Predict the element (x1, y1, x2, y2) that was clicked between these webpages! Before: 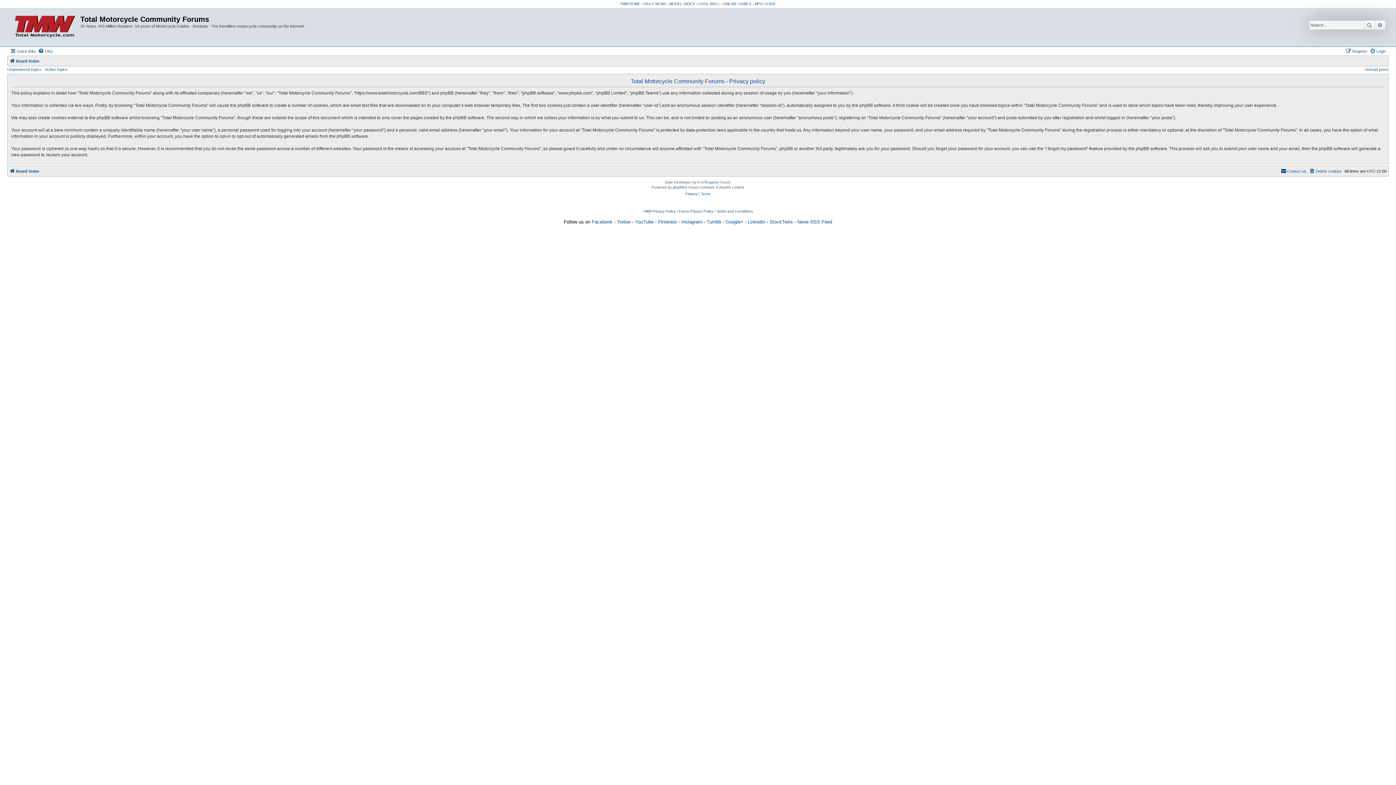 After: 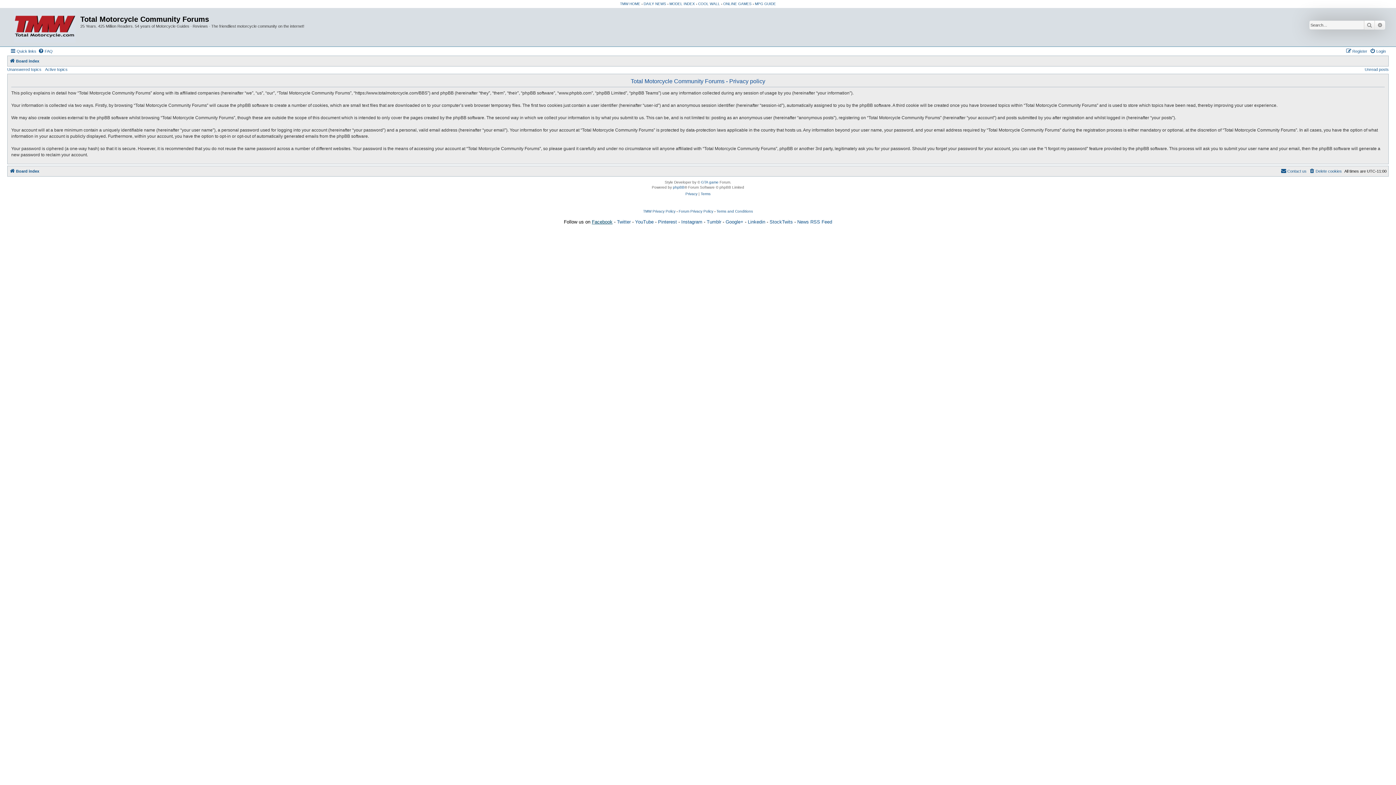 Action: label: Facebook bbox: (592, 219, 612, 224)